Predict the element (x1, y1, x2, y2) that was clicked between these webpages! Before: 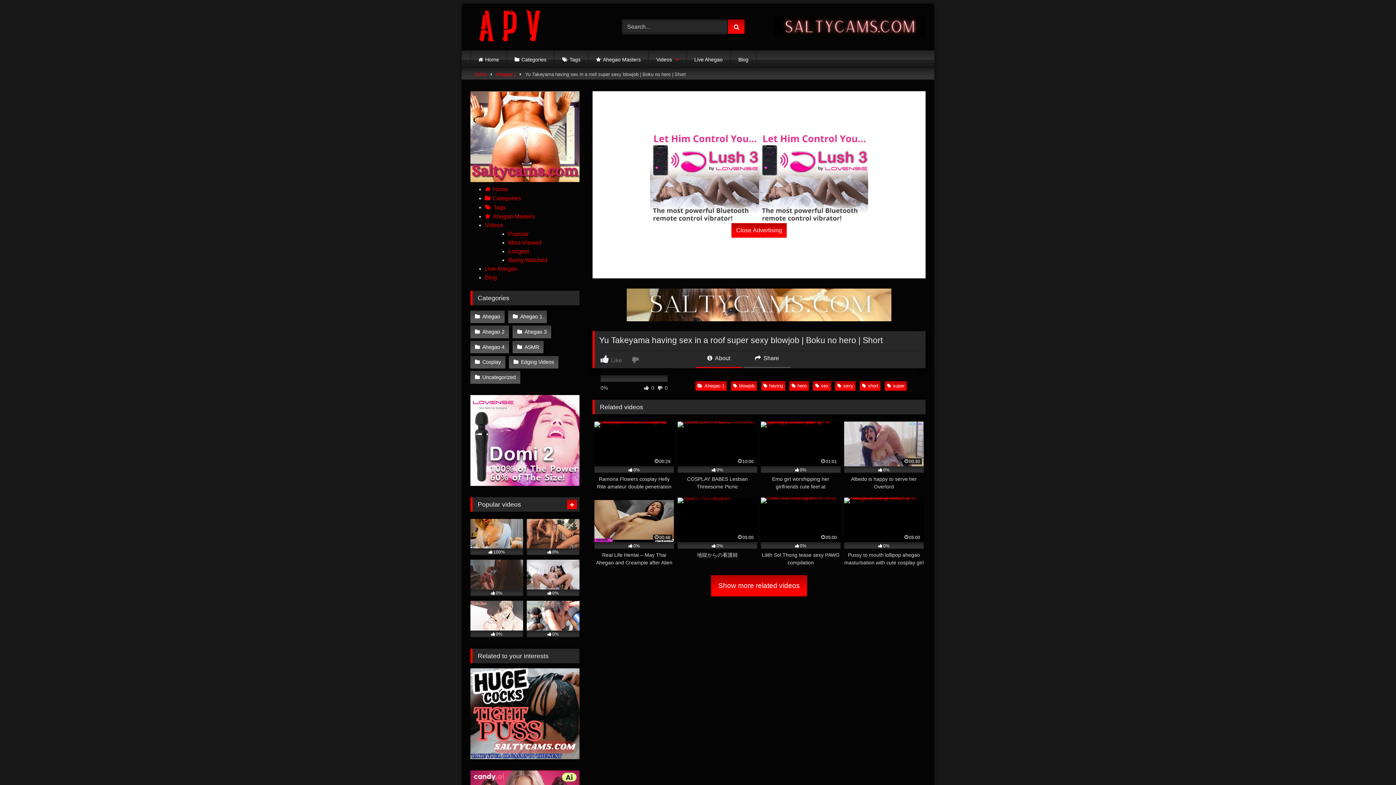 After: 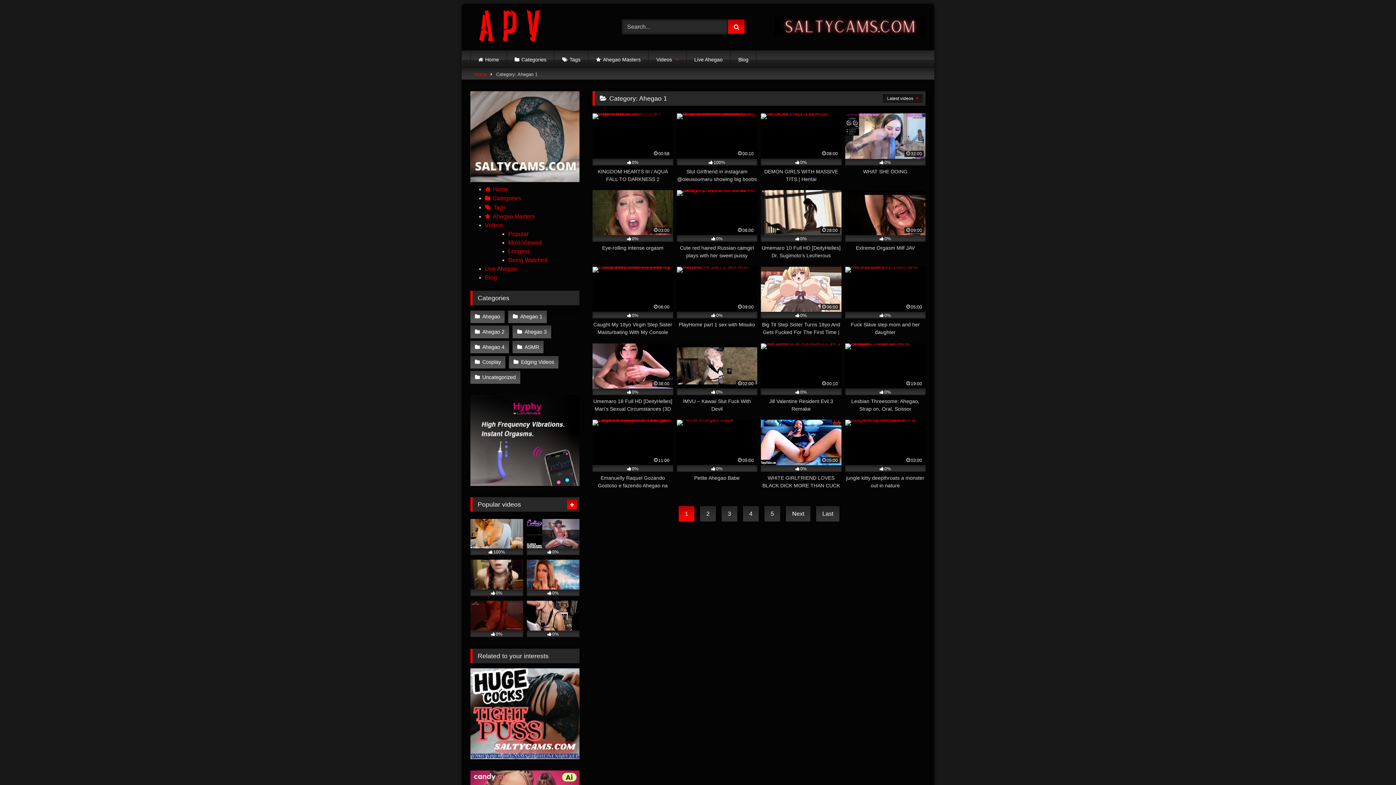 Action: bbox: (508, 310, 547, 323) label: Ahegao 1